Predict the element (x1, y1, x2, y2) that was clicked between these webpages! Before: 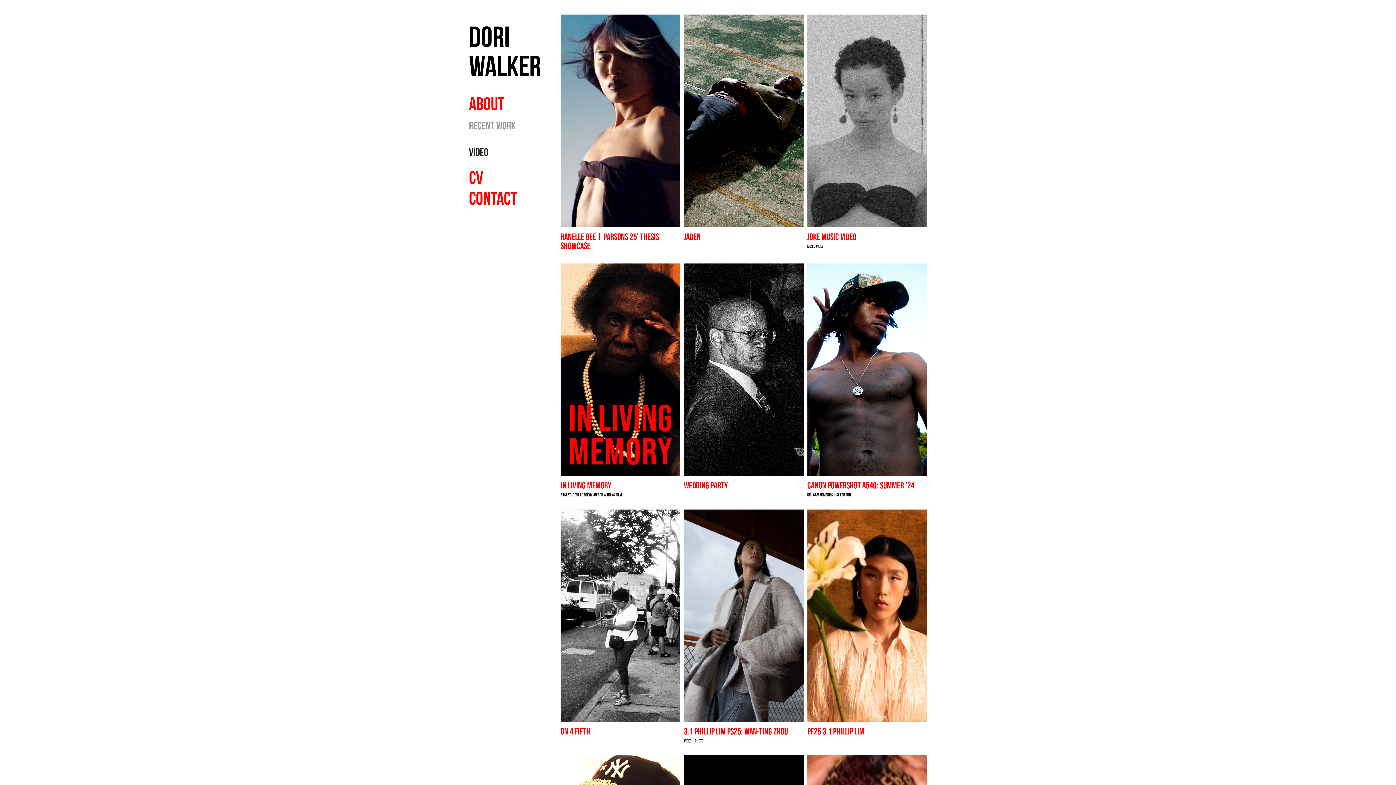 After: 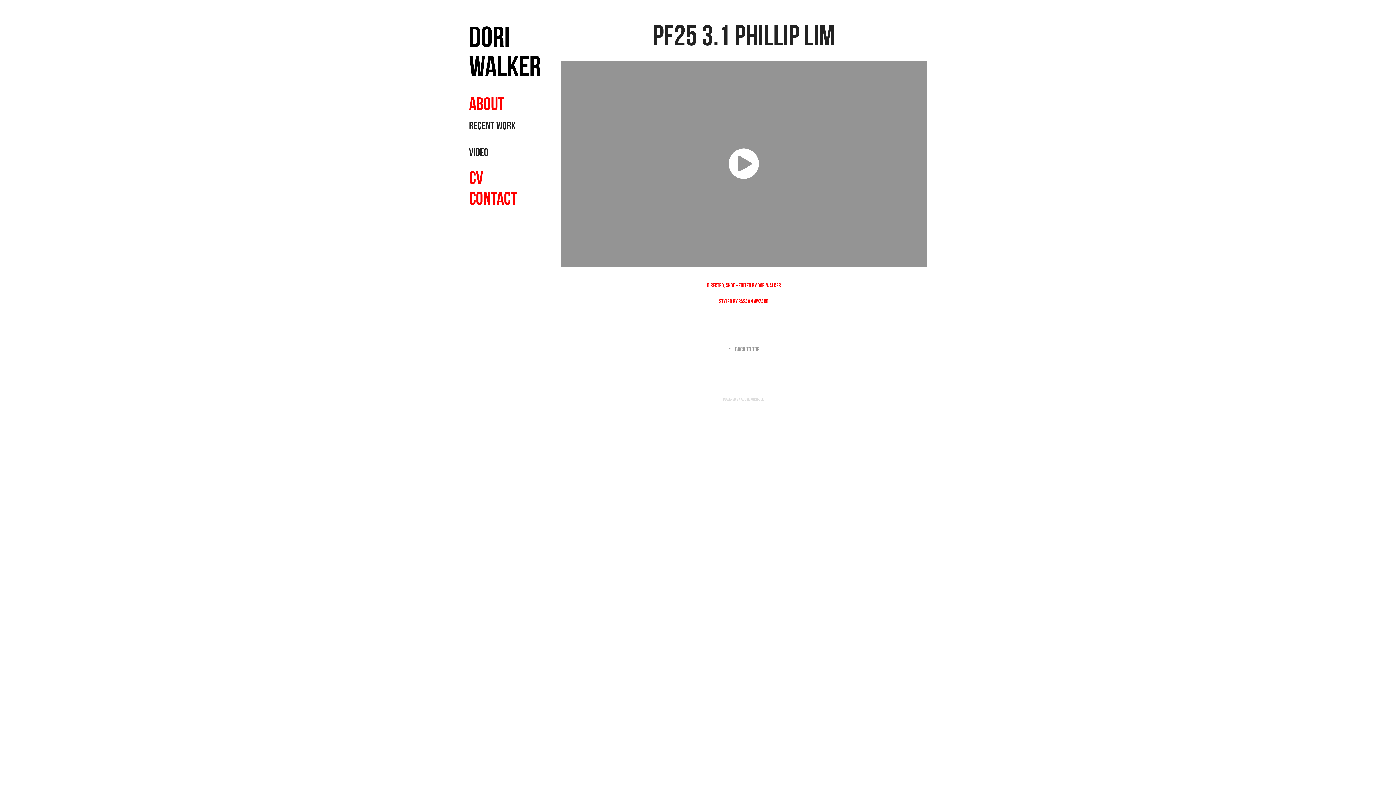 Action: label: PF25 3.1 PHILLIP LIM bbox: (807, 509, 927, 755)